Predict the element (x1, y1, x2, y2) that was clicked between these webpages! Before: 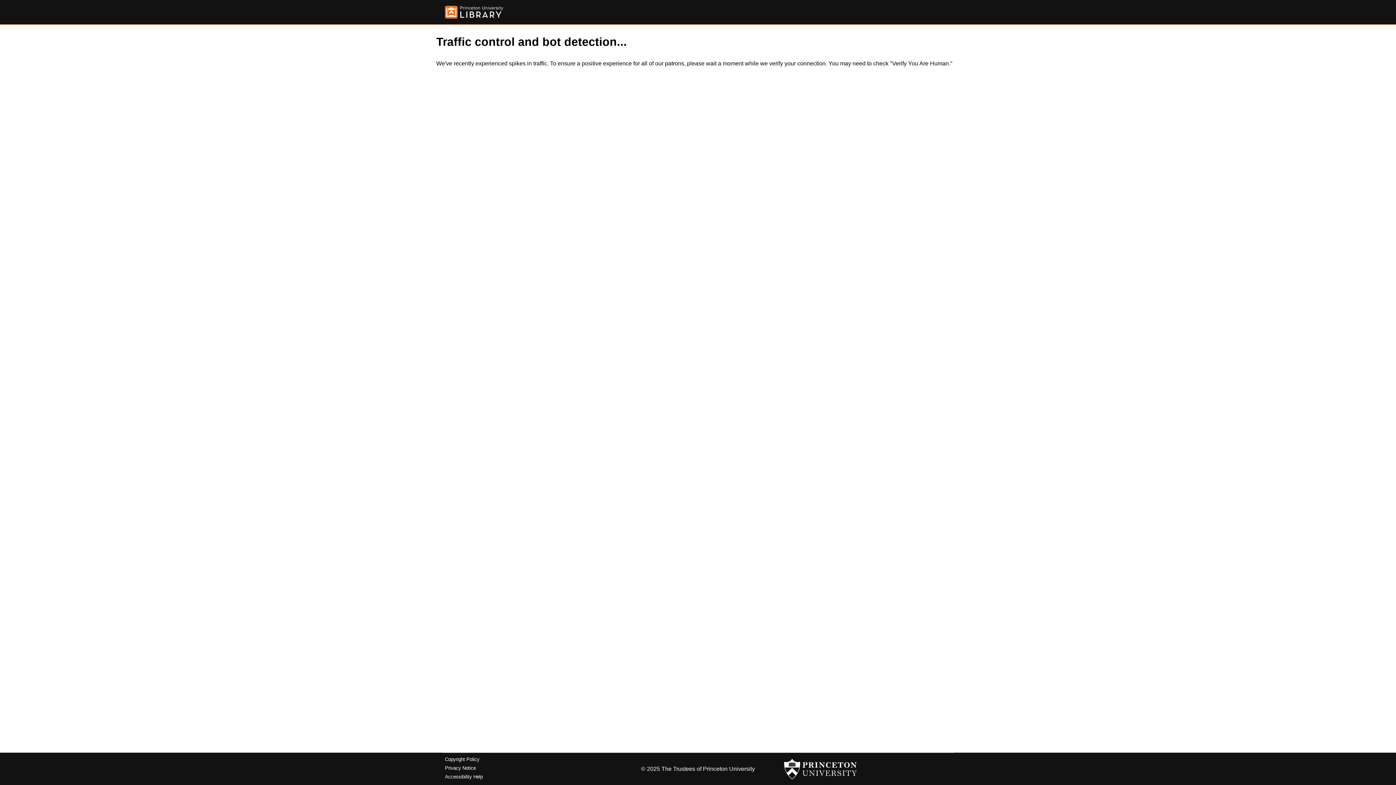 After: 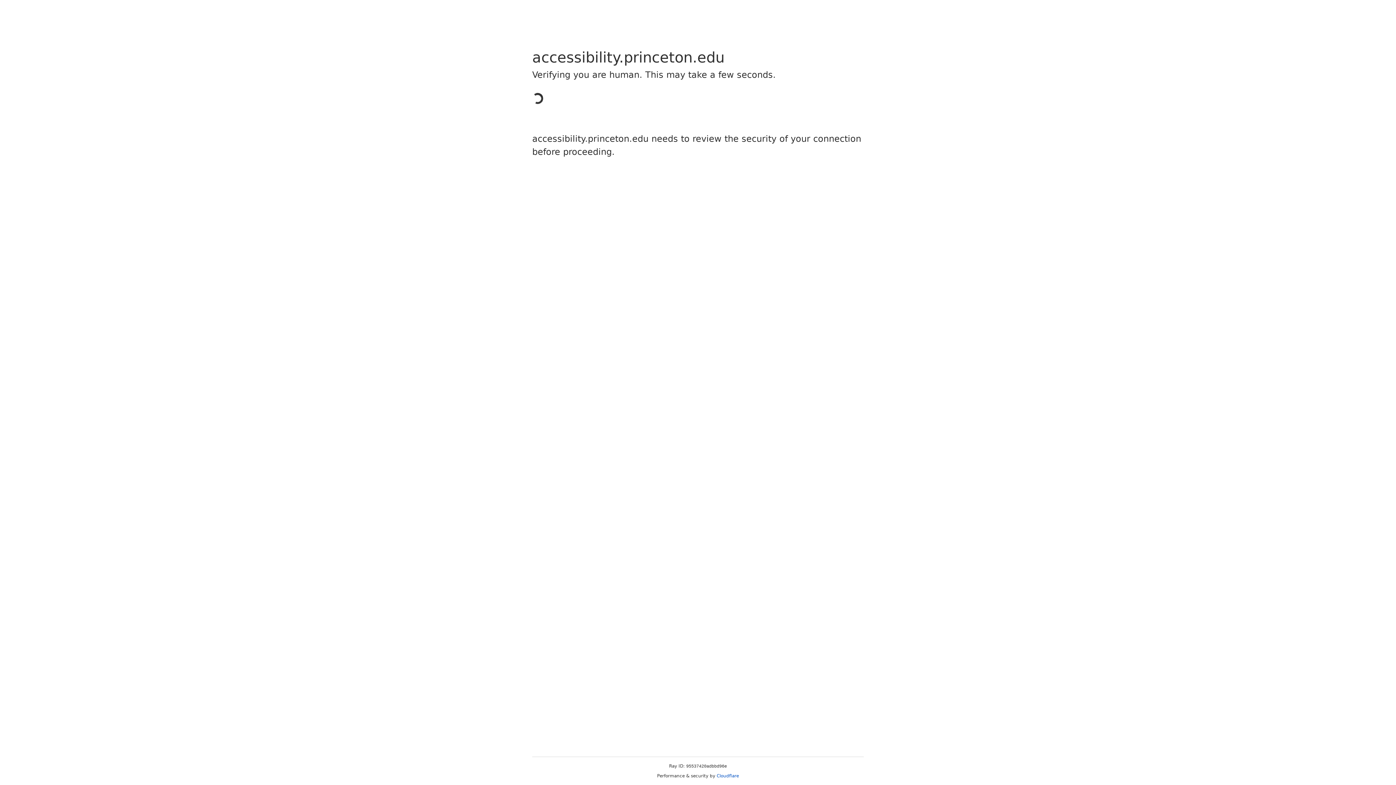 Action: label: Accessibility Help bbox: (445, 774, 482, 779)